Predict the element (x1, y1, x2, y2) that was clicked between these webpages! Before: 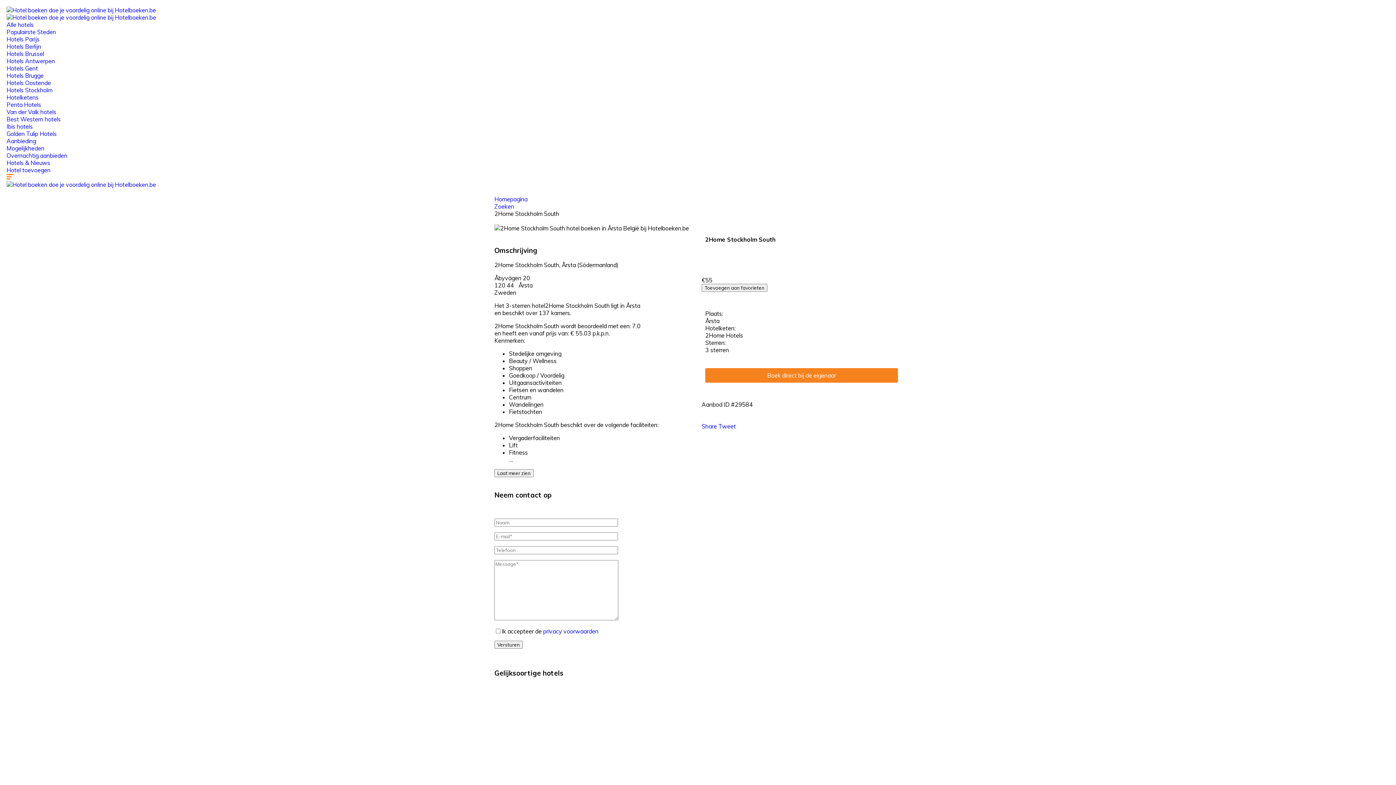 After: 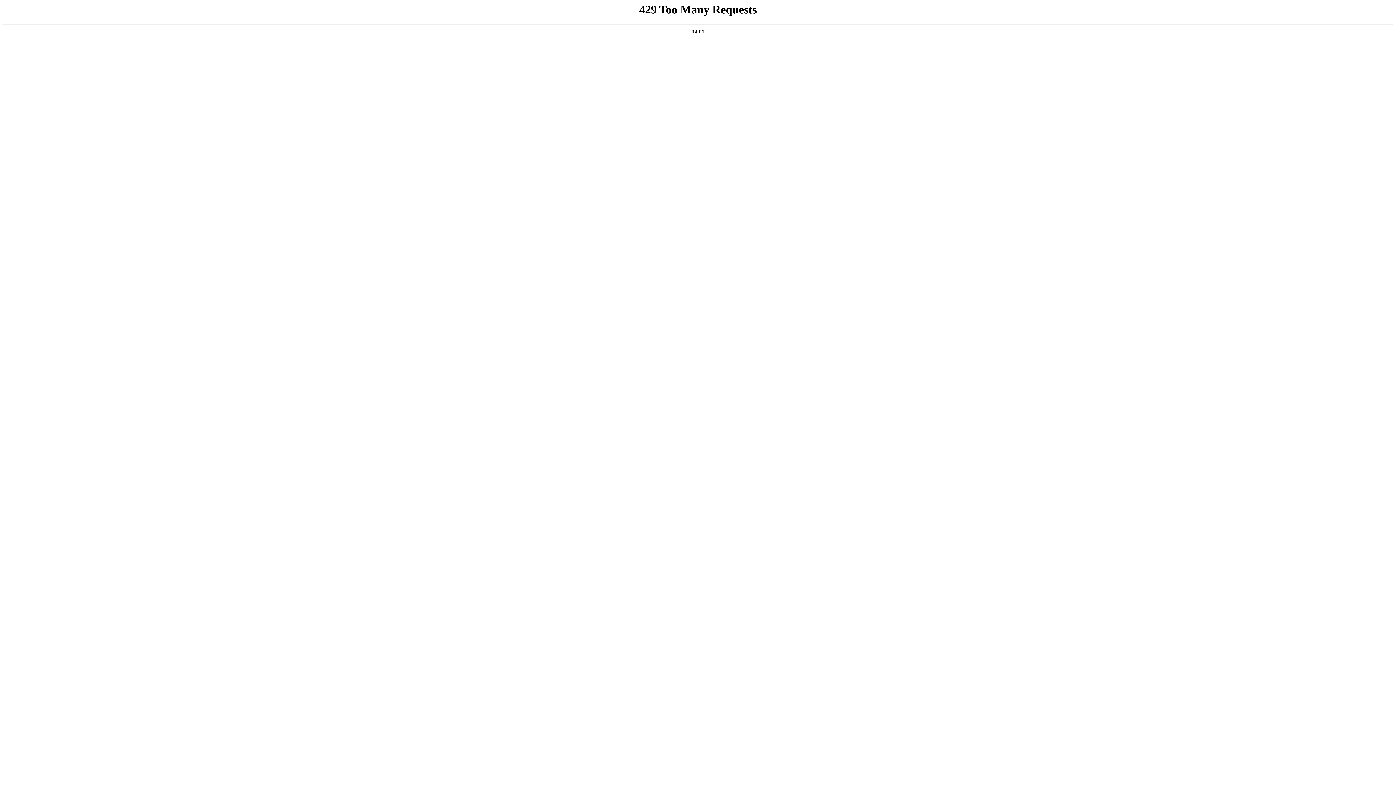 Action: bbox: (6, 181, 156, 188)